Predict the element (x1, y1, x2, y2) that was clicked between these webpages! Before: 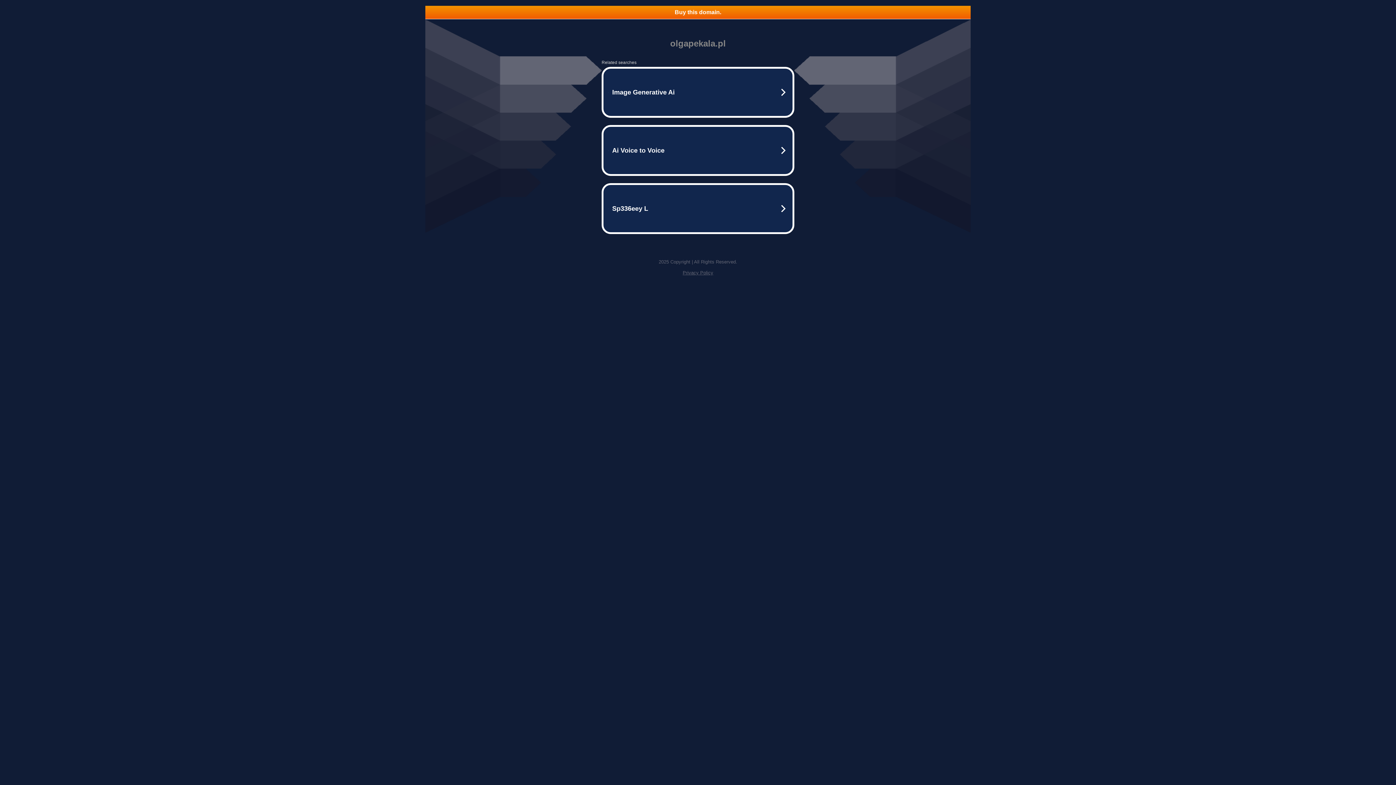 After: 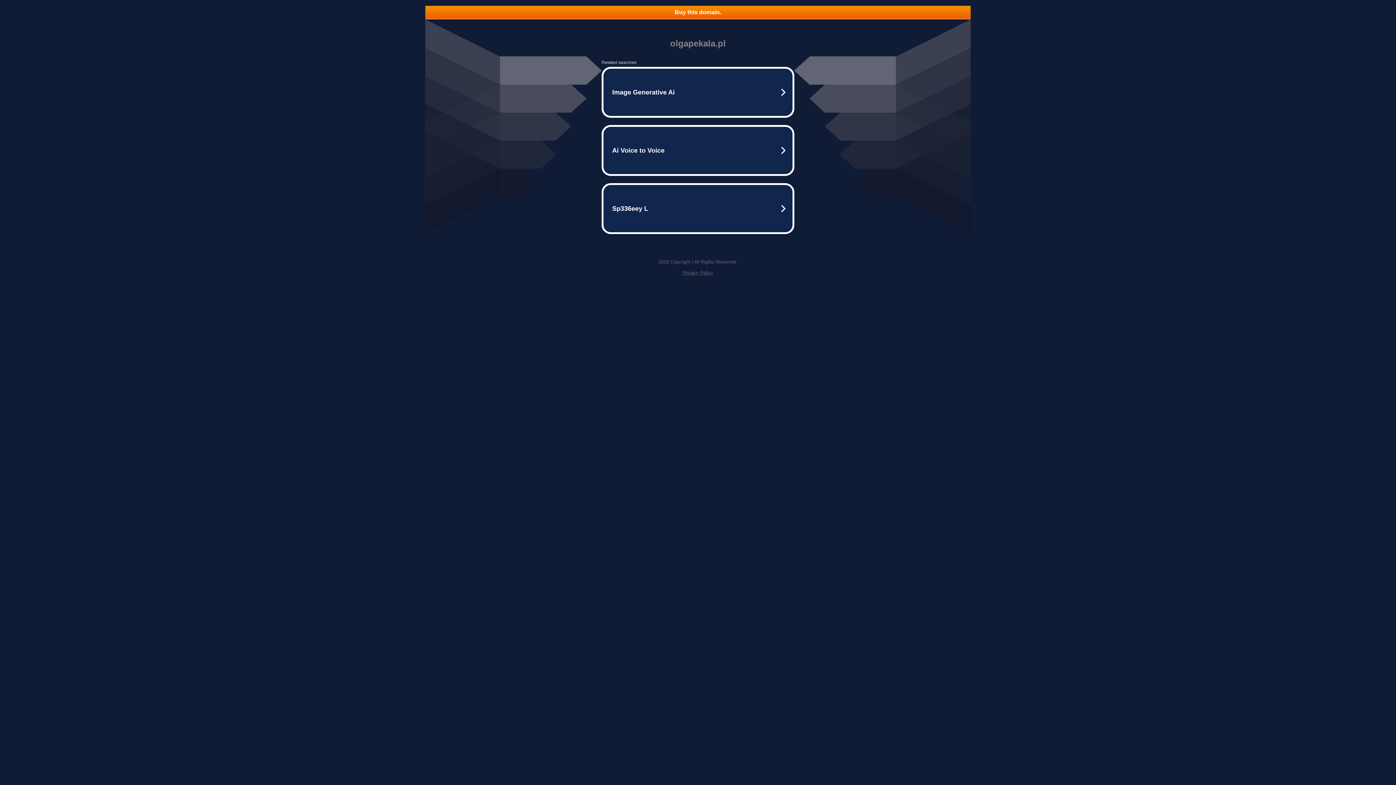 Action: label: Privacy Policy bbox: (682, 270, 713, 275)